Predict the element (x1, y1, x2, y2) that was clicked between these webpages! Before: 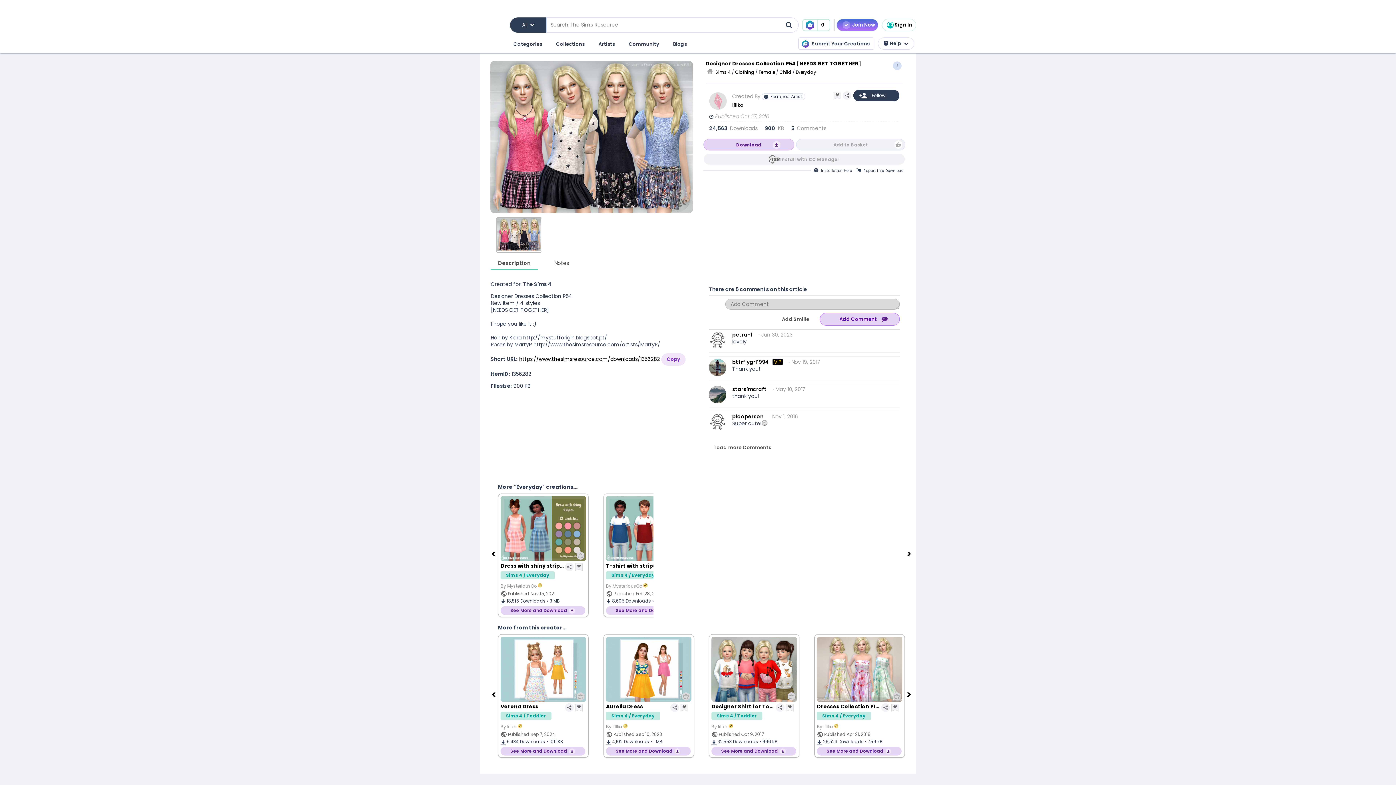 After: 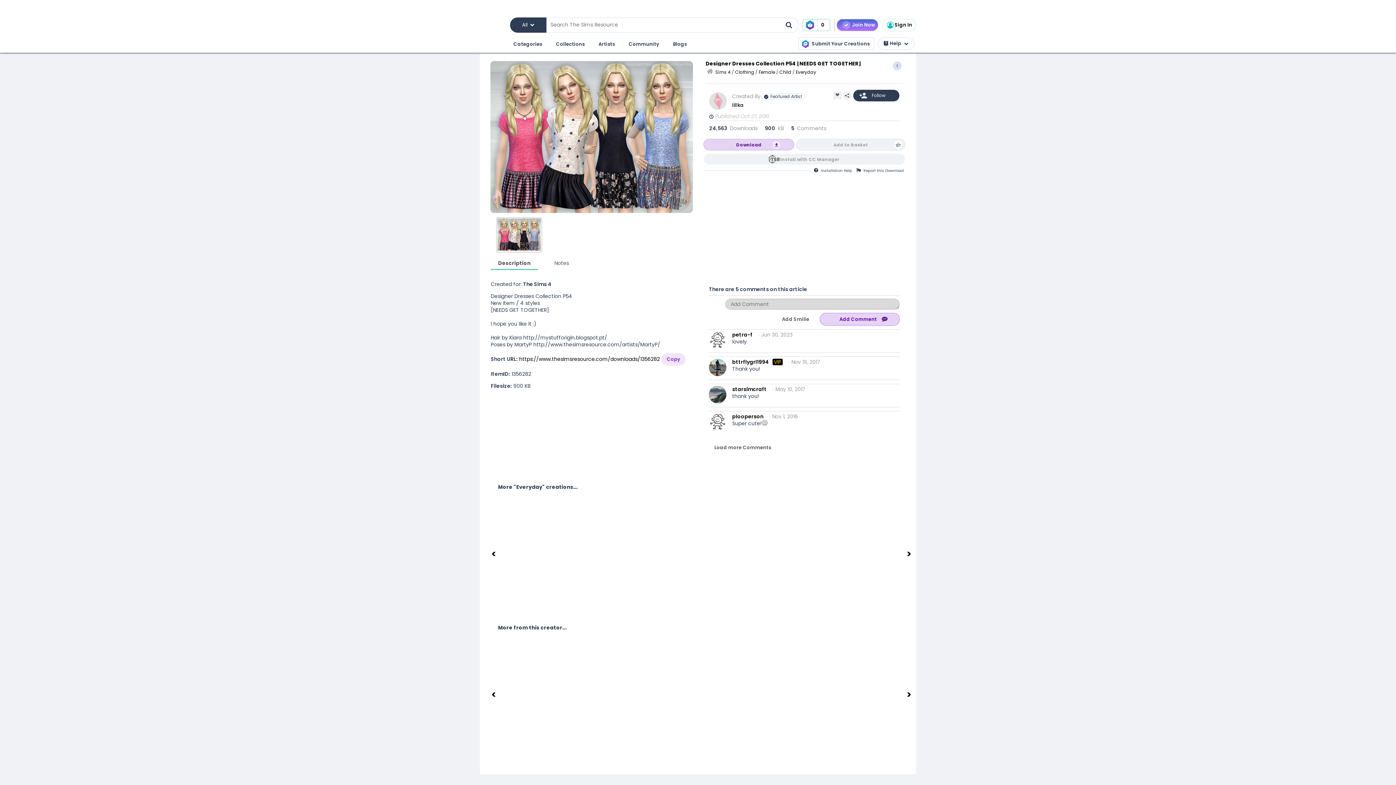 Action: label: Next bbox: (906, 690, 913, 698)